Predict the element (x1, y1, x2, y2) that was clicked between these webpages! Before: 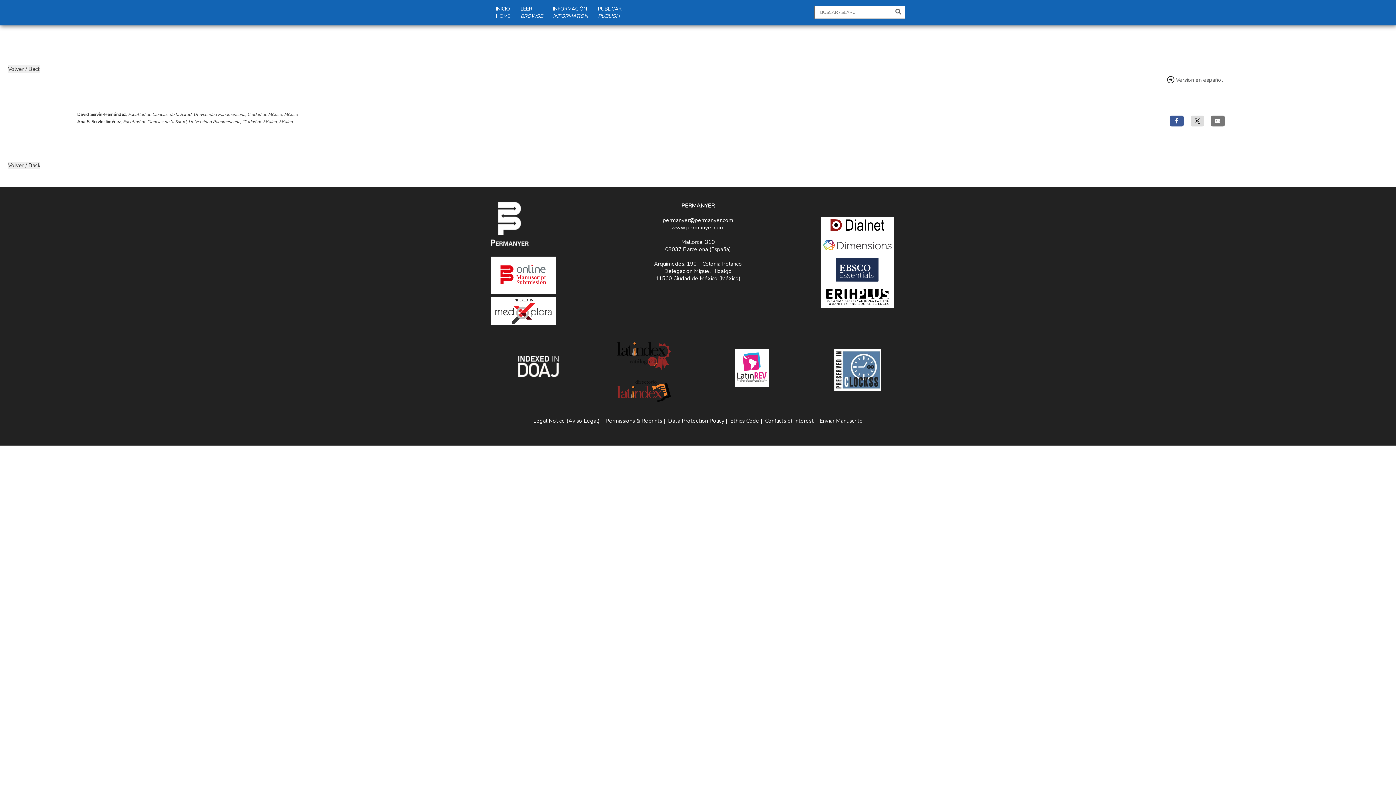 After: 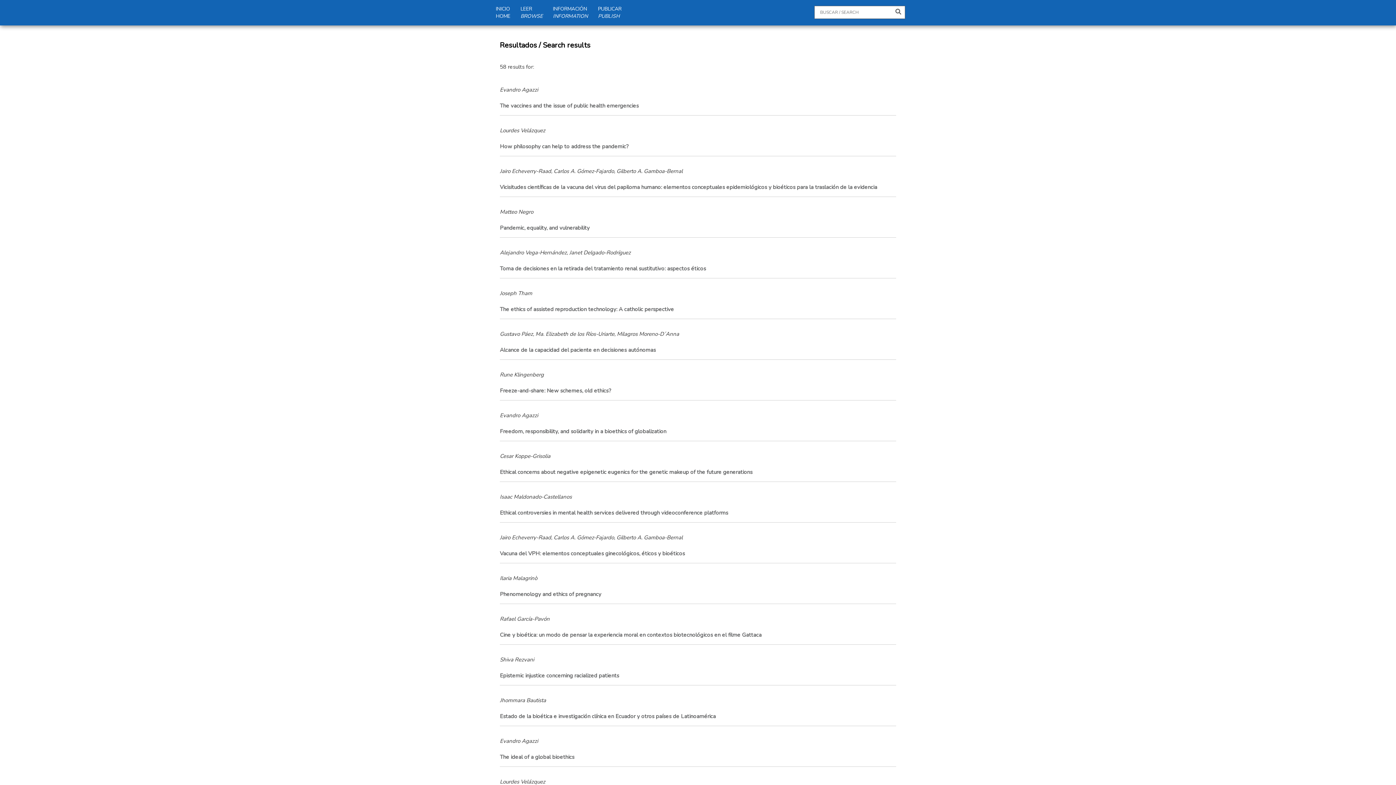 Action: bbox: (893, 8, 903, 14)